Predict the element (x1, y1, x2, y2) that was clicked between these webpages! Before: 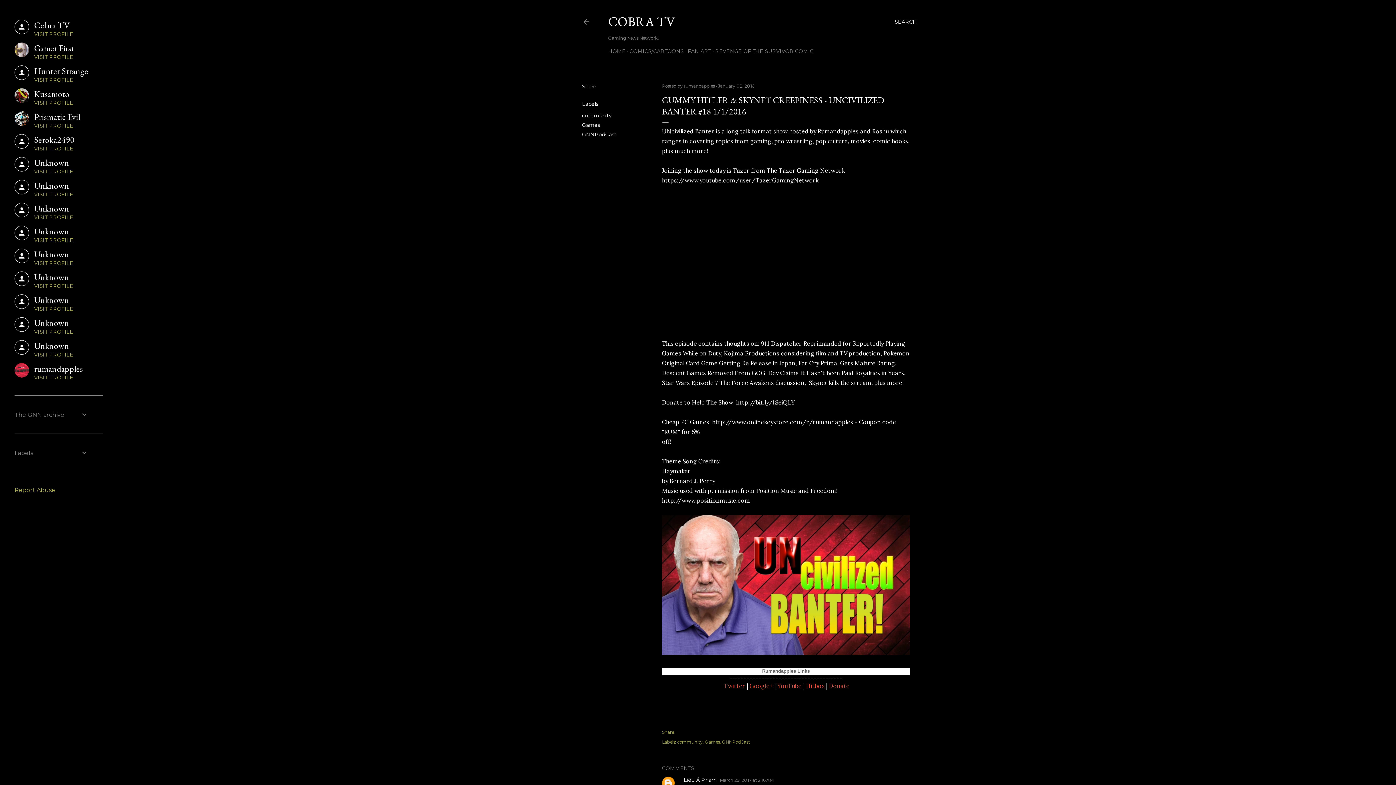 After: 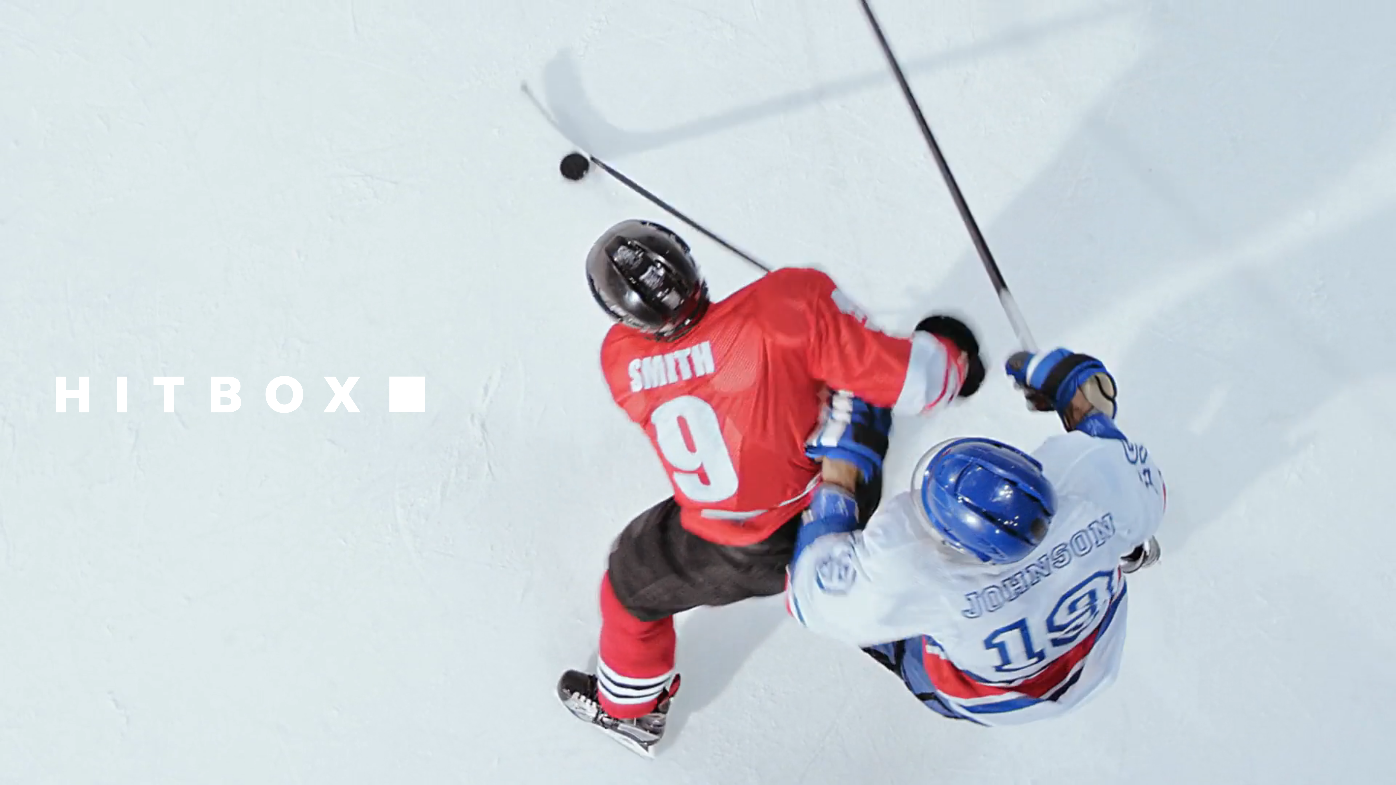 Action: label: Hitbox bbox: (806, 682, 824, 689)